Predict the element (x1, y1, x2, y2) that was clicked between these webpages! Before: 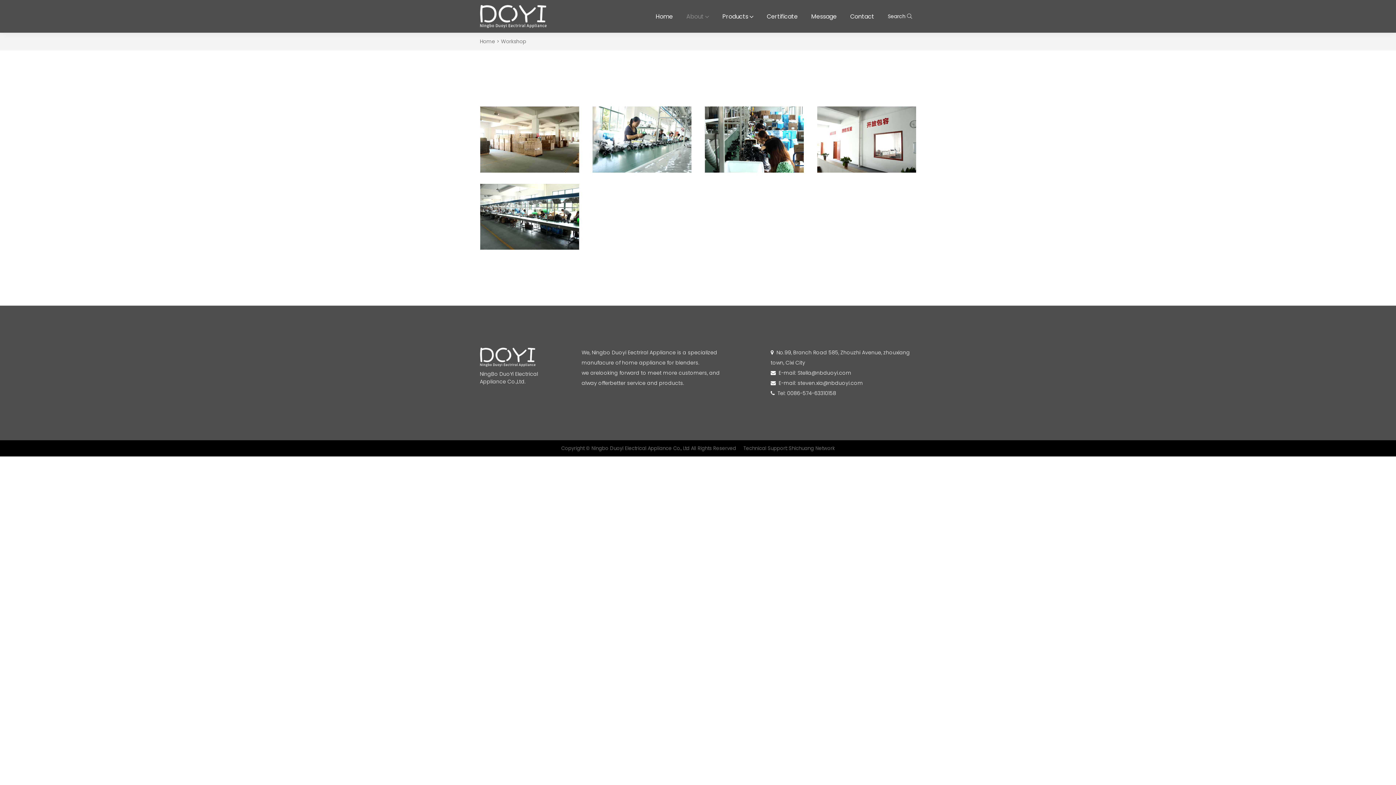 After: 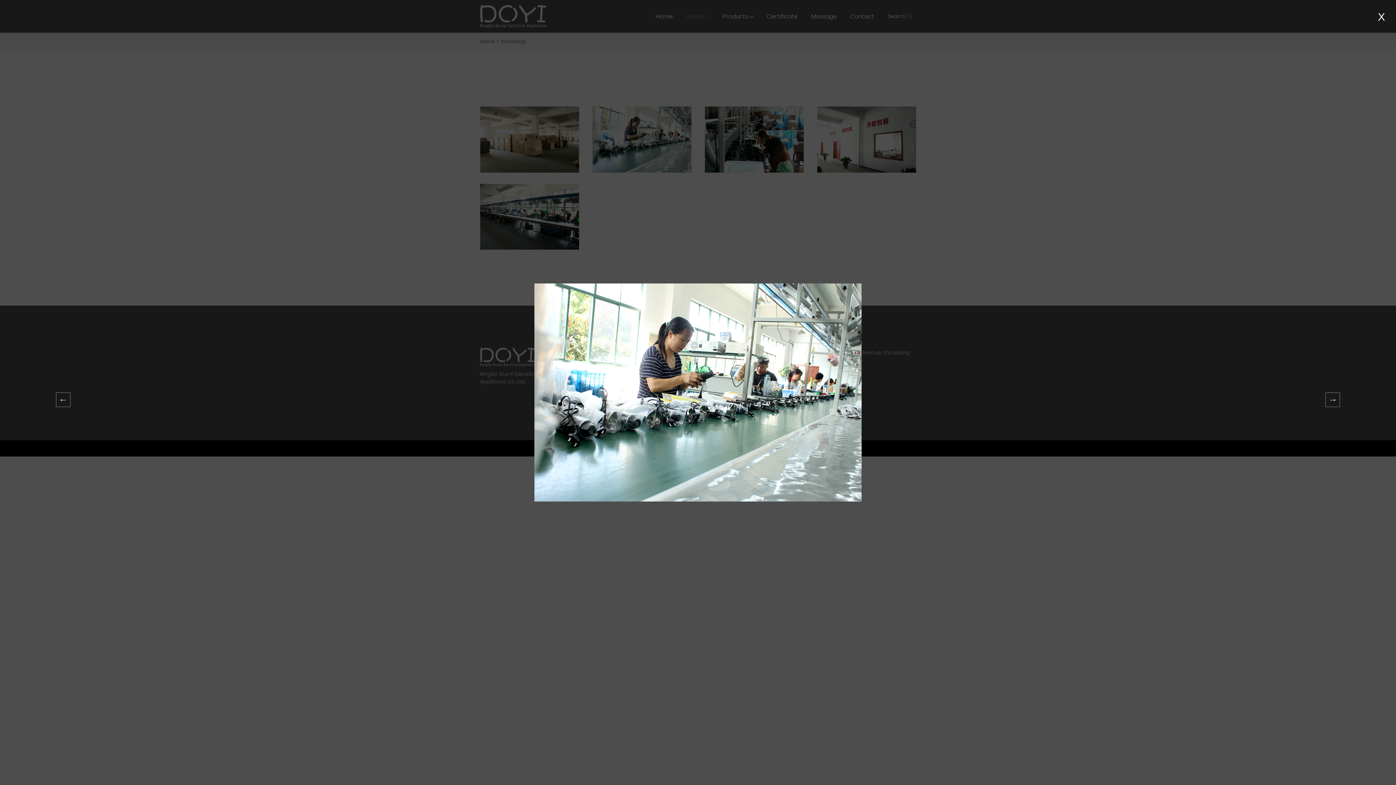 Action: bbox: (592, 106, 691, 172)